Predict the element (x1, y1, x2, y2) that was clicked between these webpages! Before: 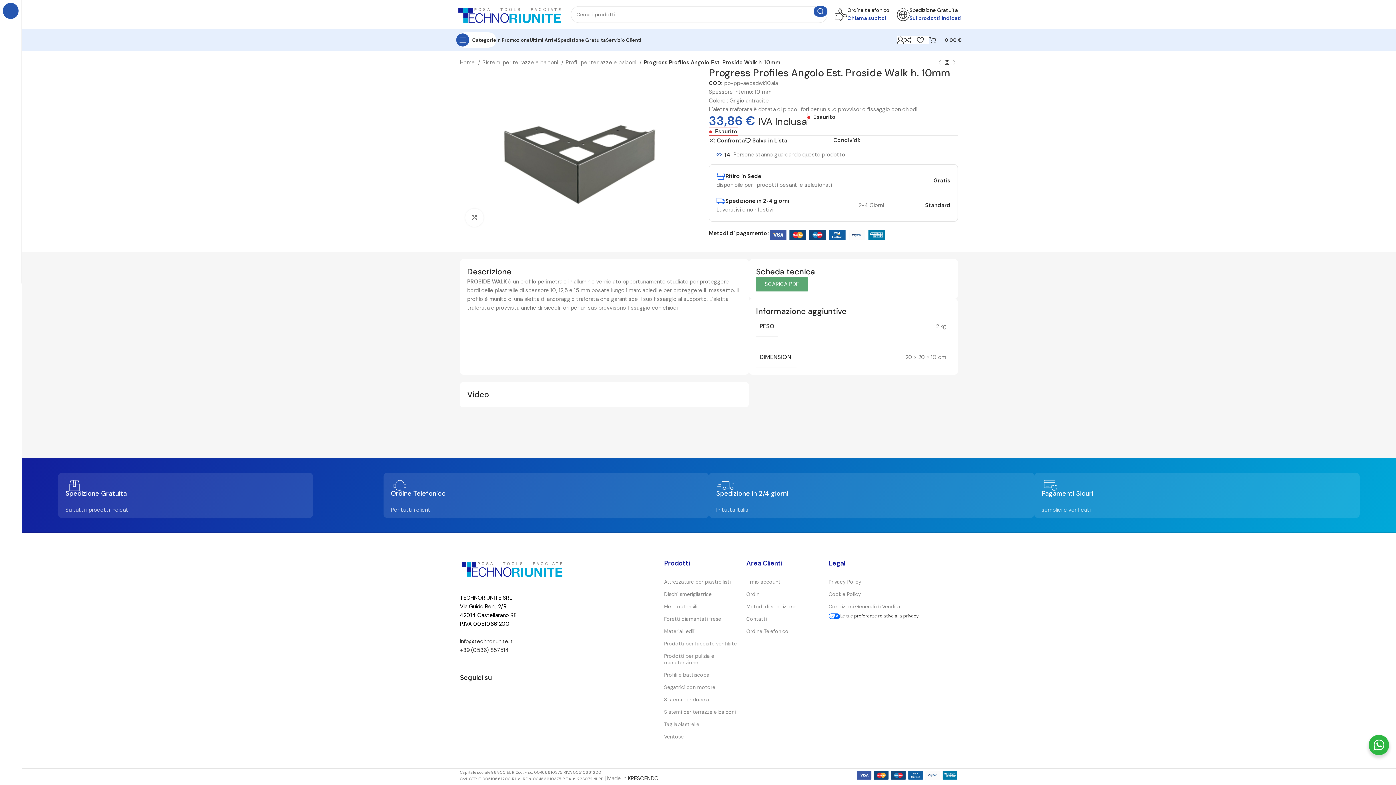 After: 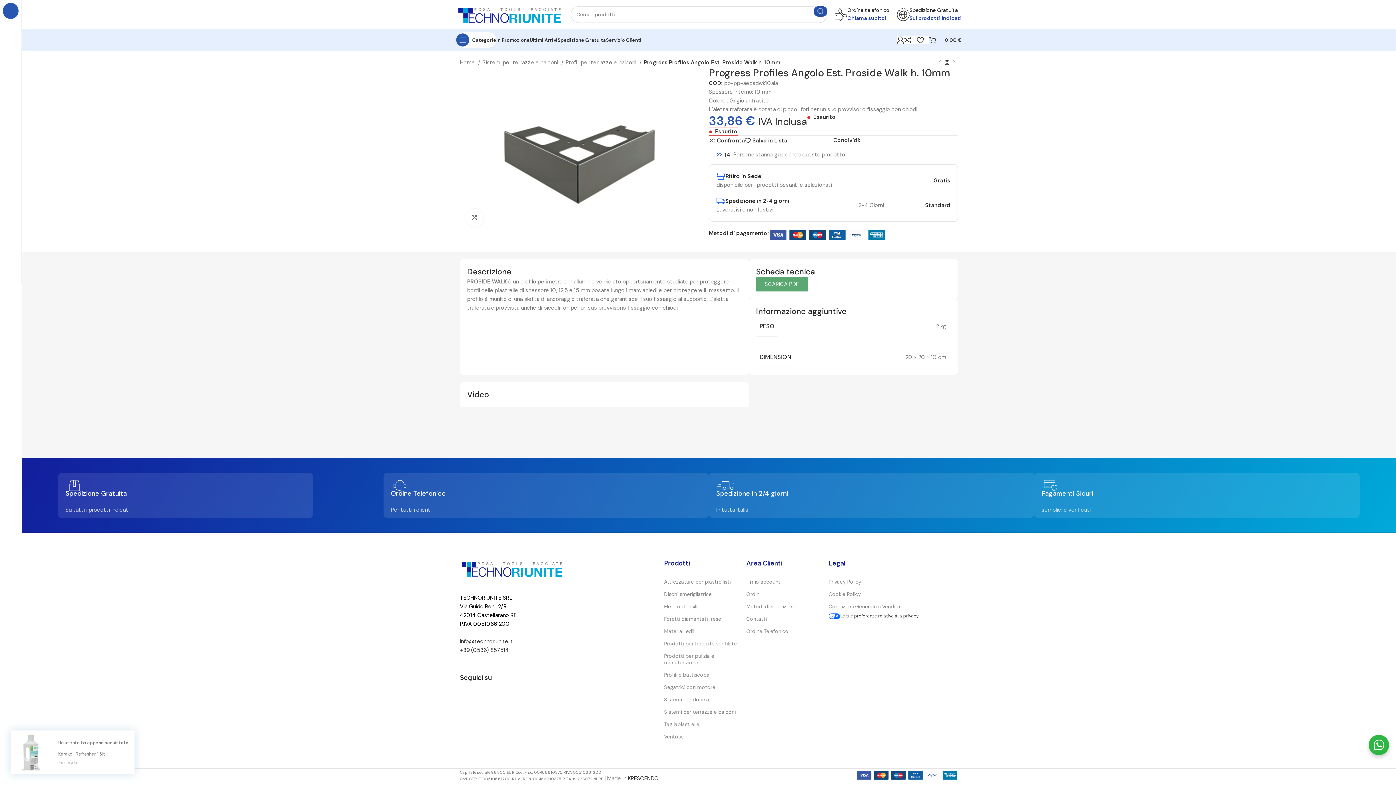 Action: bbox: (813, 6, 827, 16) label: Search 